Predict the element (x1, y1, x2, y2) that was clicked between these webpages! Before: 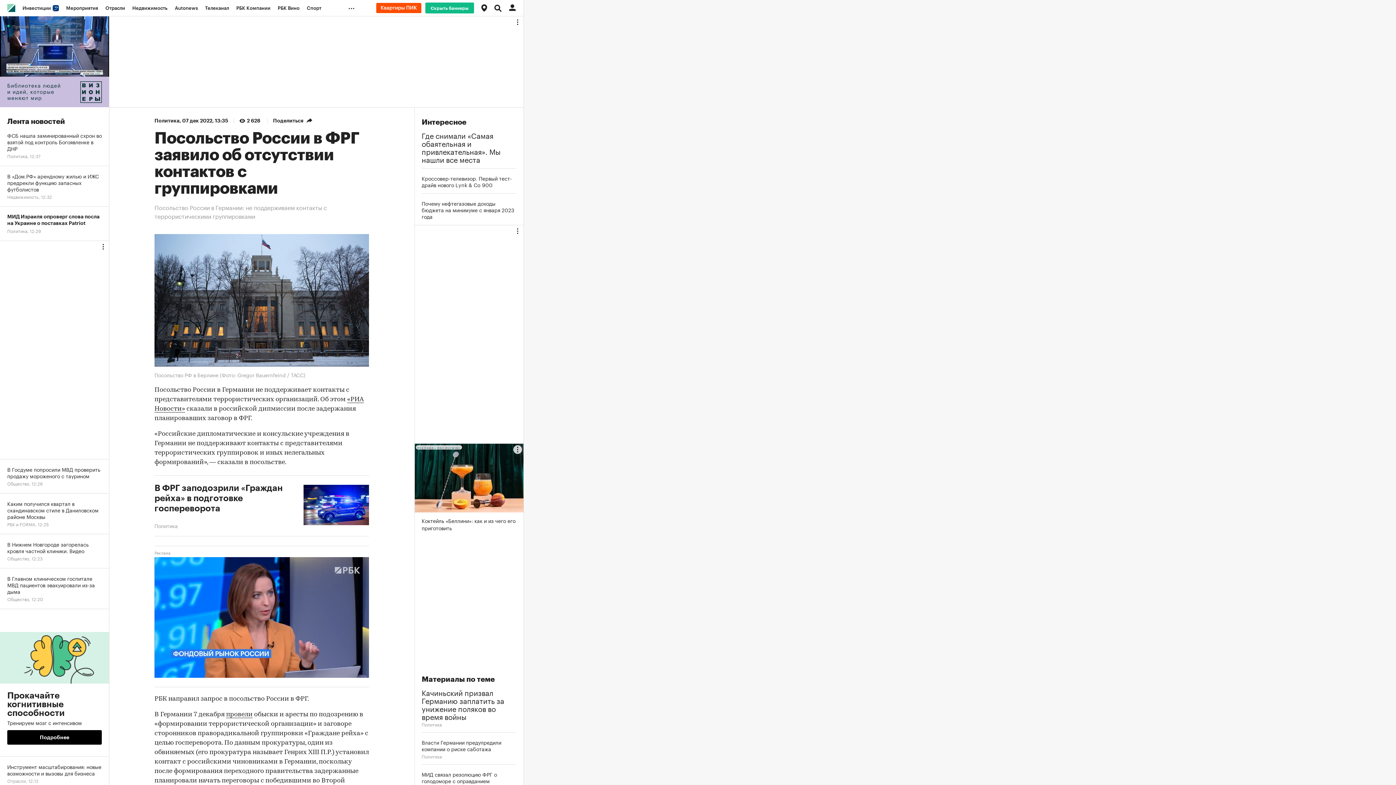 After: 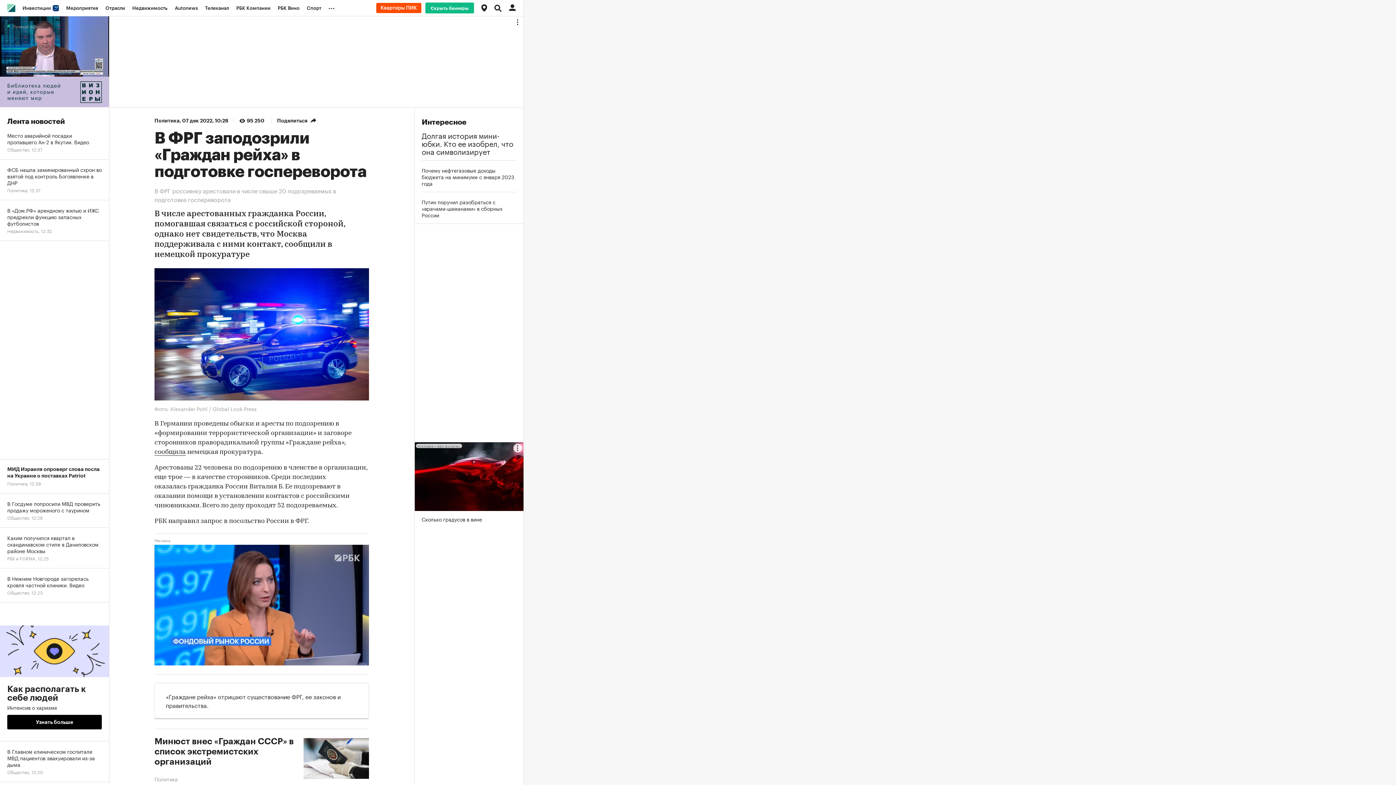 Action: label: провели bbox: (226, 711, 252, 718)